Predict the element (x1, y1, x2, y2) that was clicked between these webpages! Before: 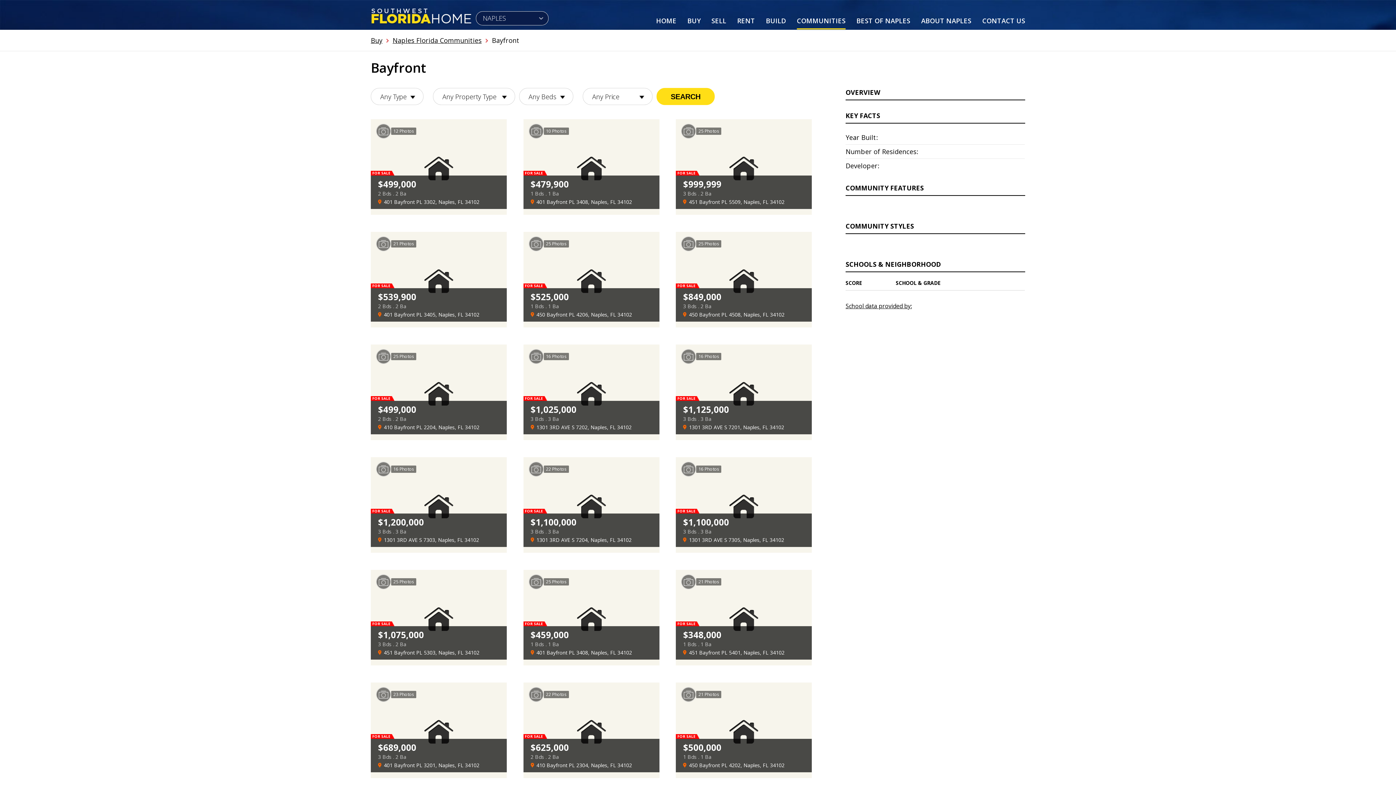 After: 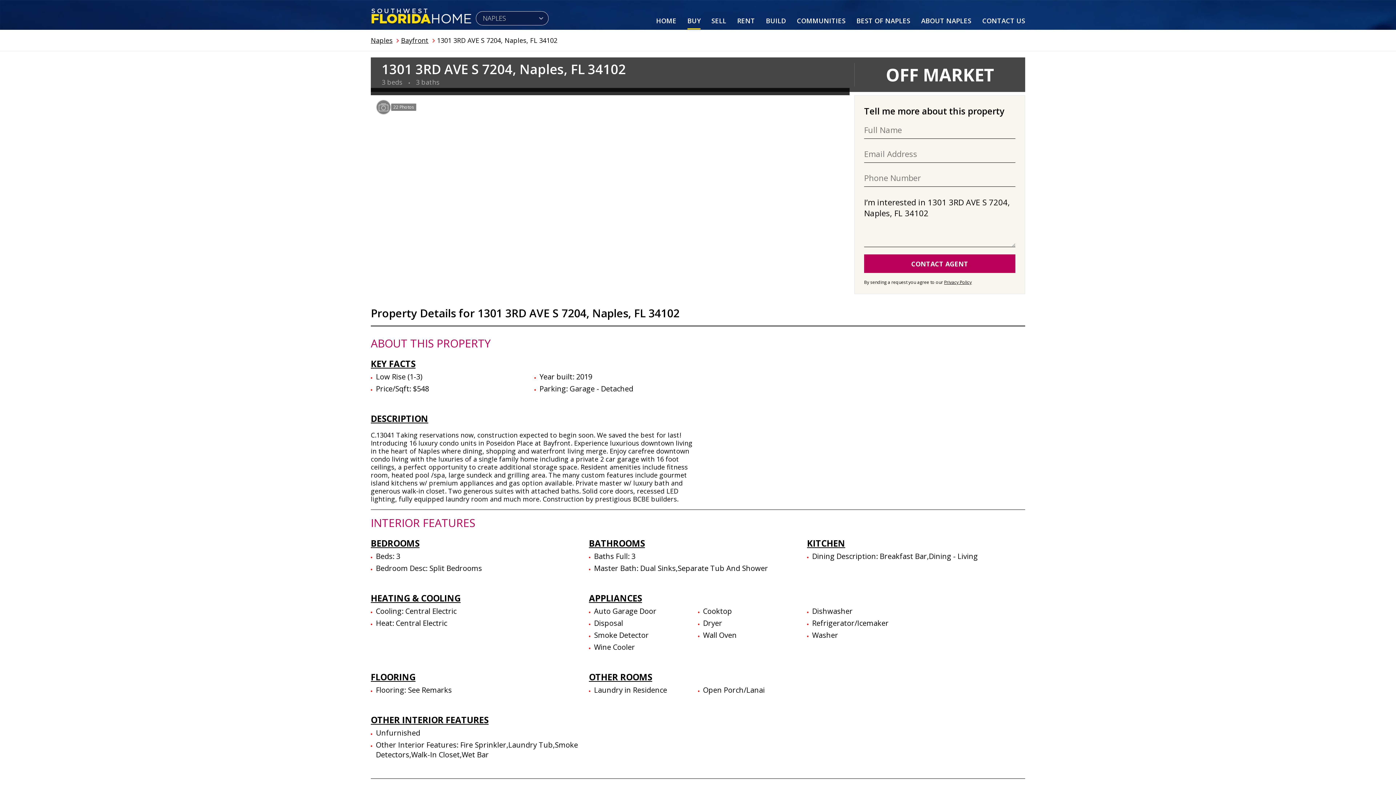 Action: label: 22 Photos
FOR SALE
$1,100,000
3 Bds . 3 Ba
1301 3RD AVE S 7204, Naples, FL 34102 bbox: (523, 457, 659, 553)